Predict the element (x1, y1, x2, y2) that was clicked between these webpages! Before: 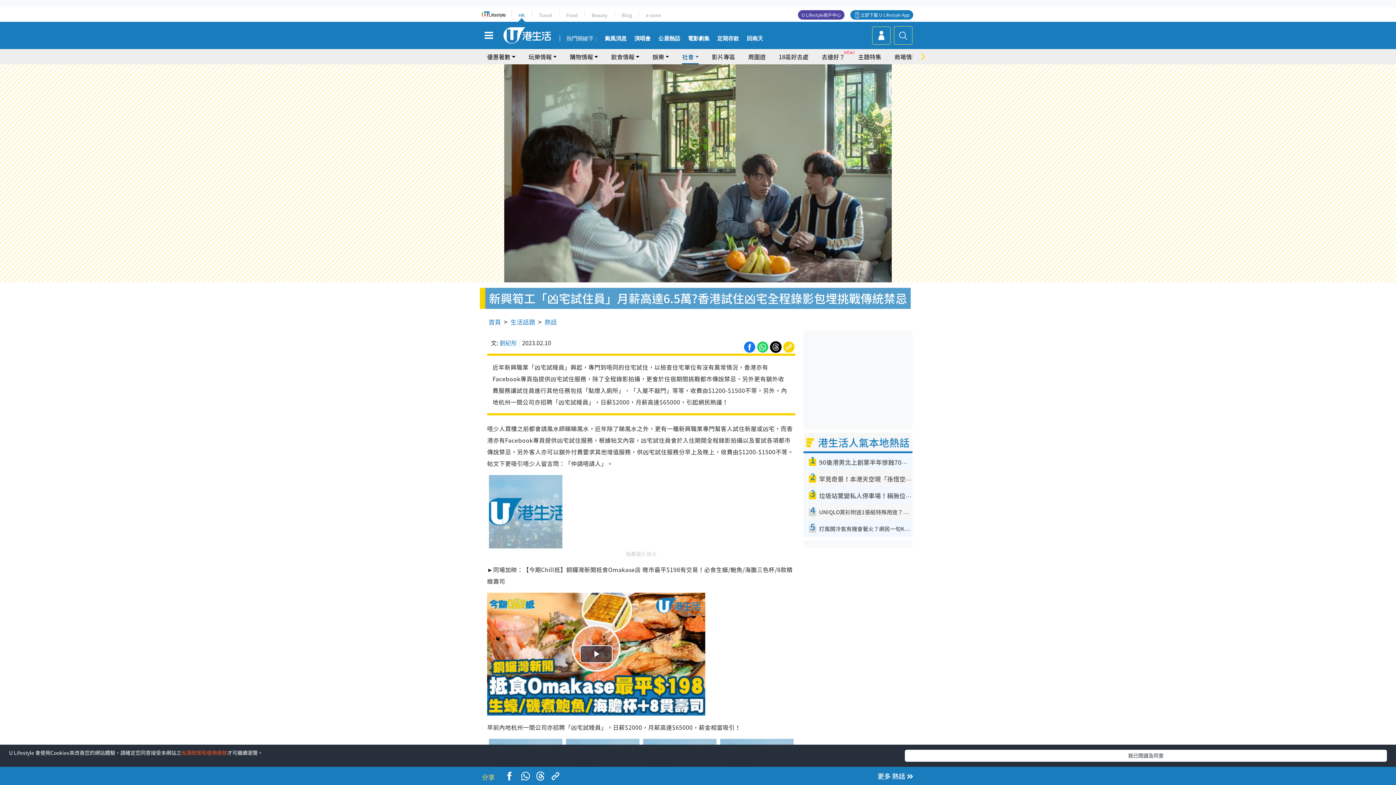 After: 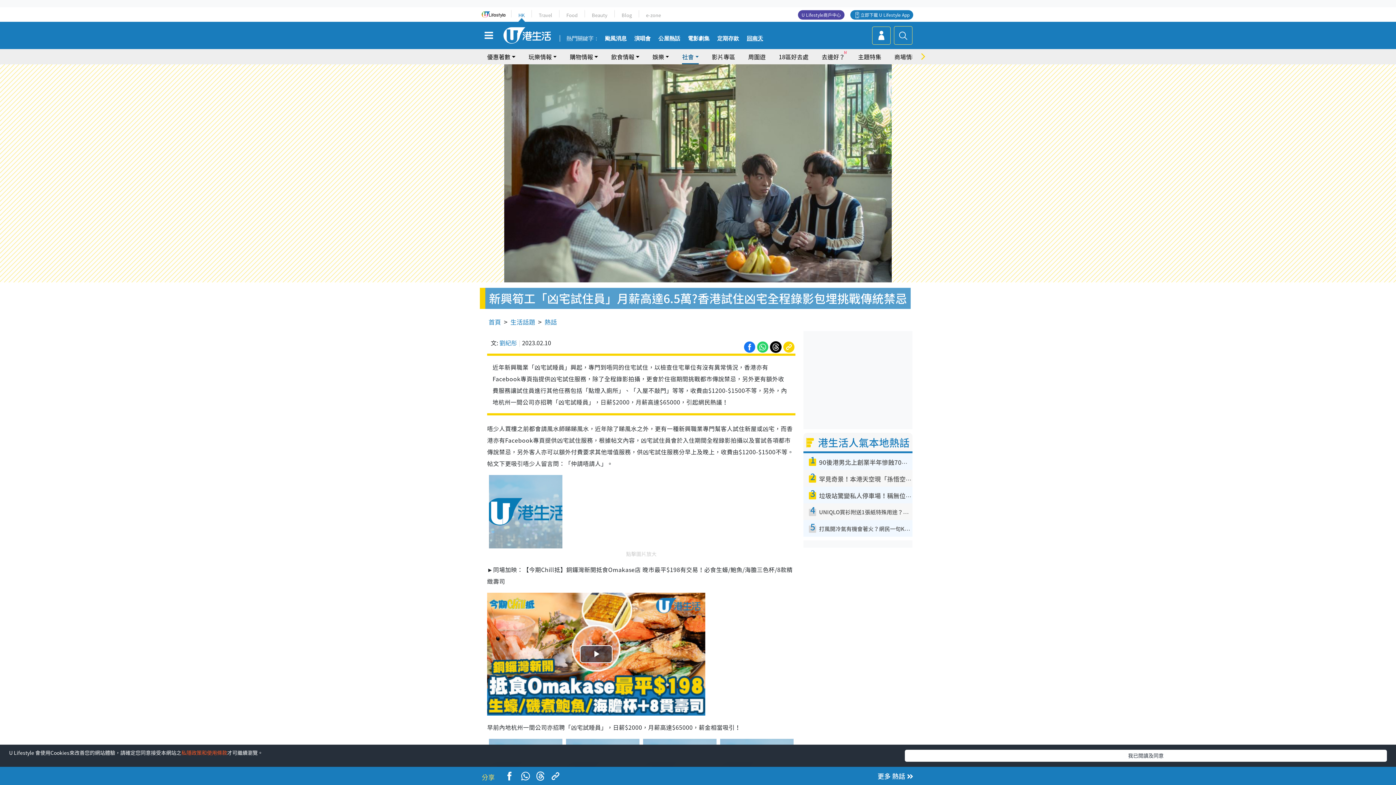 Action: bbox: (746, 35, 763, 41) label: 回南天